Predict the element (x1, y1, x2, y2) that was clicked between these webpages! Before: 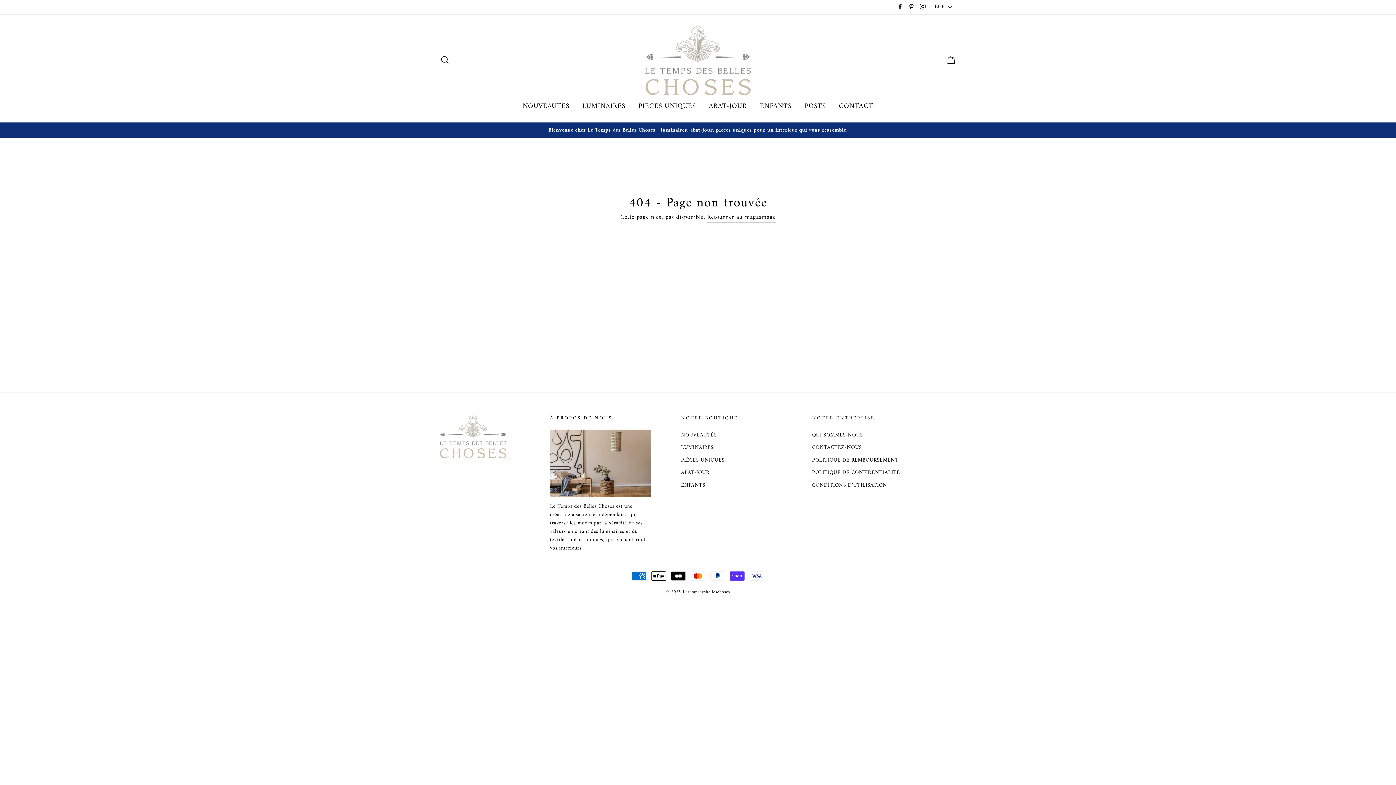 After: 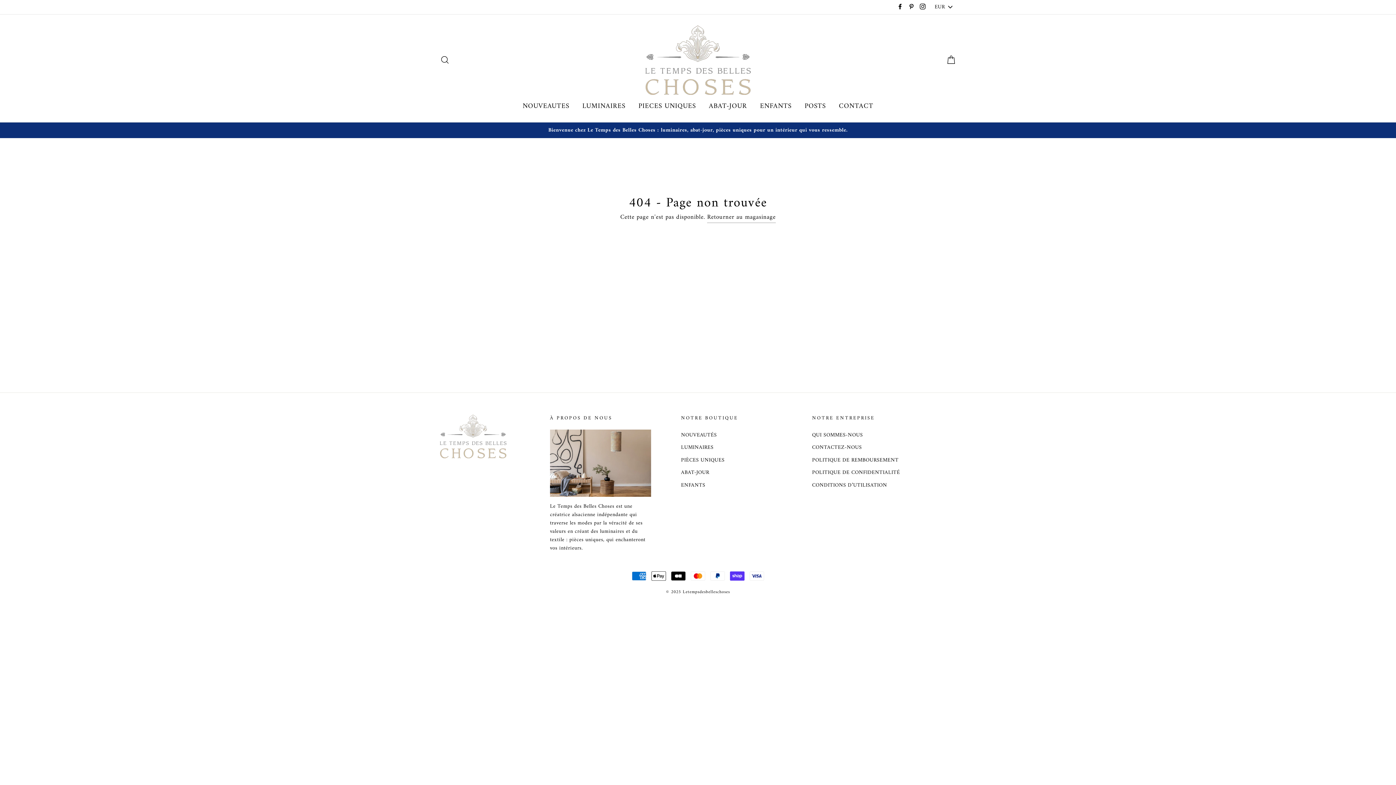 Action: bbox: (906, 1, 916, 13) label: Pinterest